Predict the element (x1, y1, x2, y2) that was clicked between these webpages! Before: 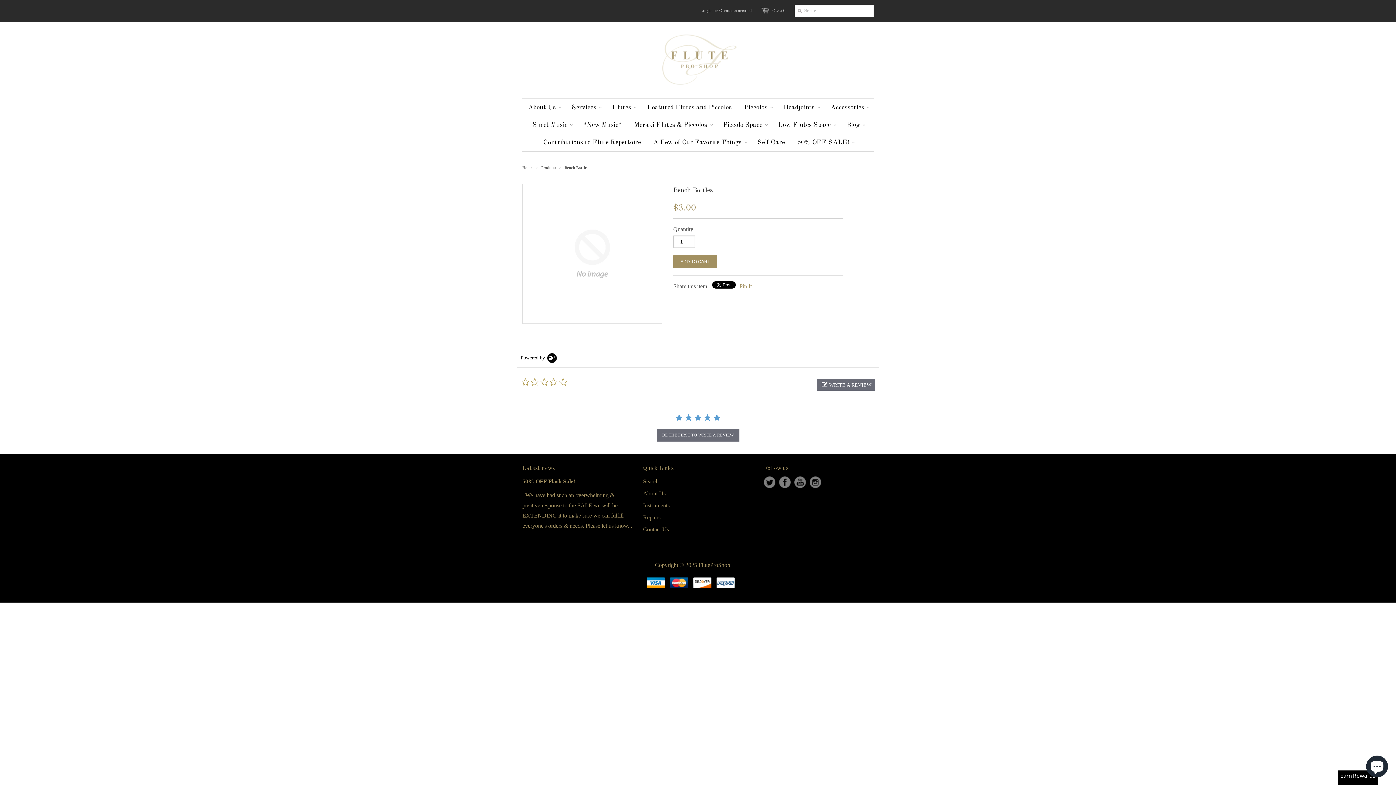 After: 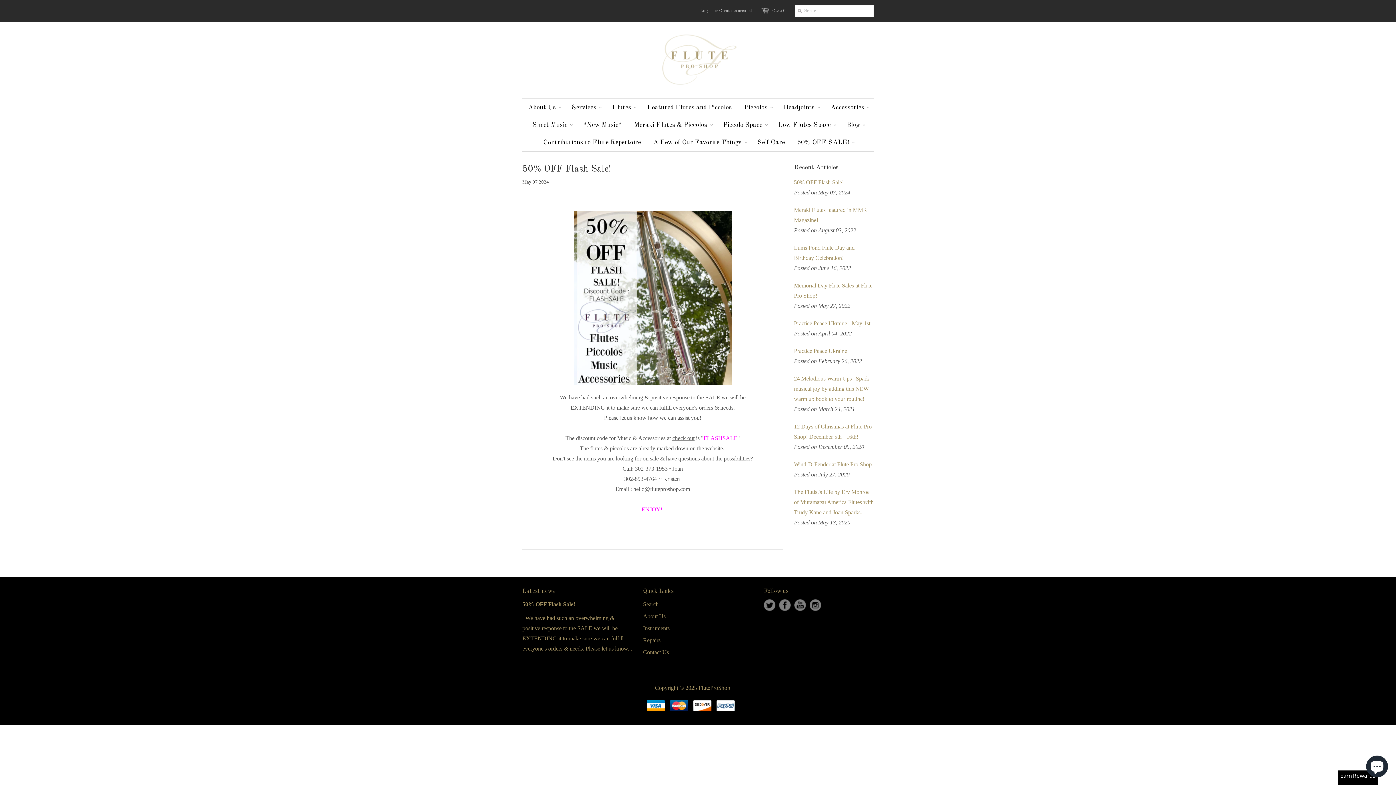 Action: label: 50% OFF Flash Sale! bbox: (522, 478, 575, 484)